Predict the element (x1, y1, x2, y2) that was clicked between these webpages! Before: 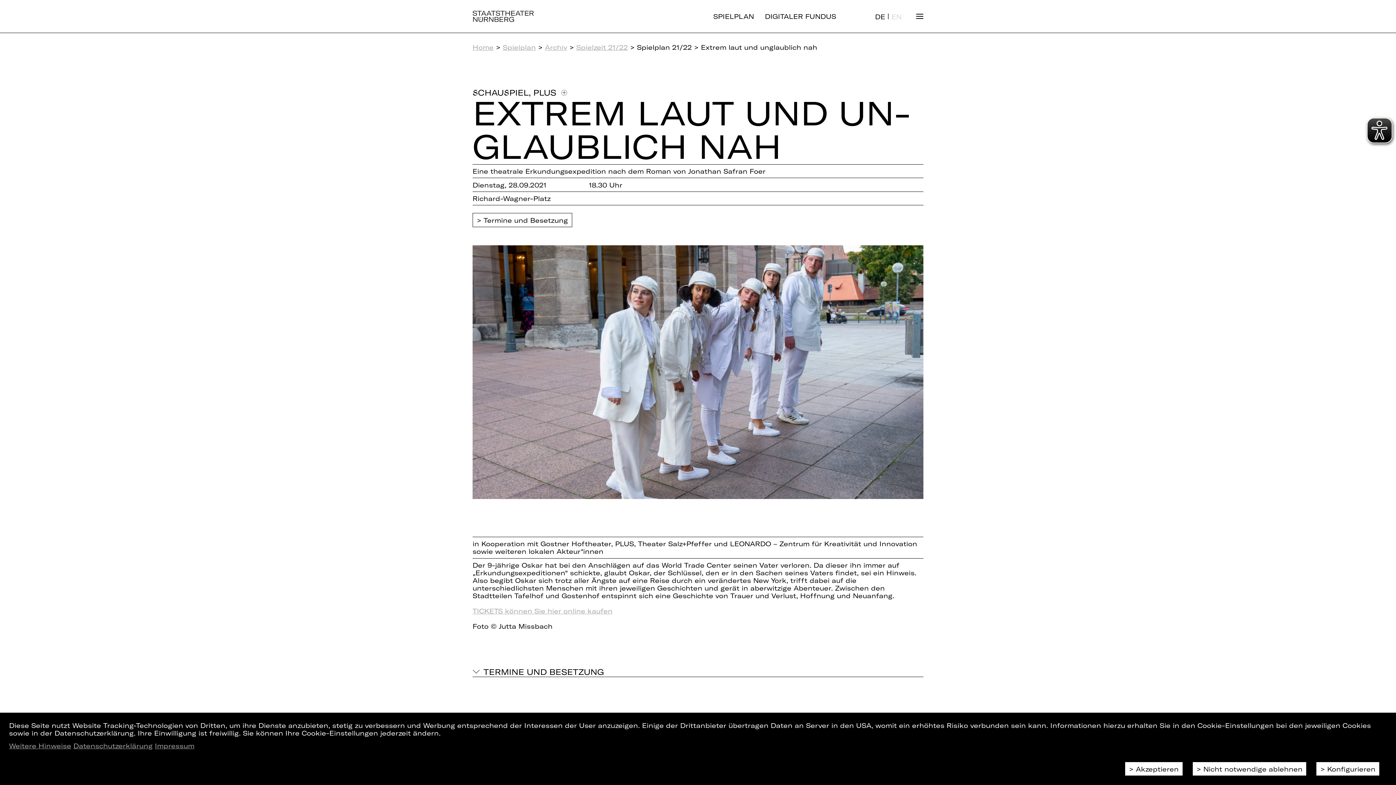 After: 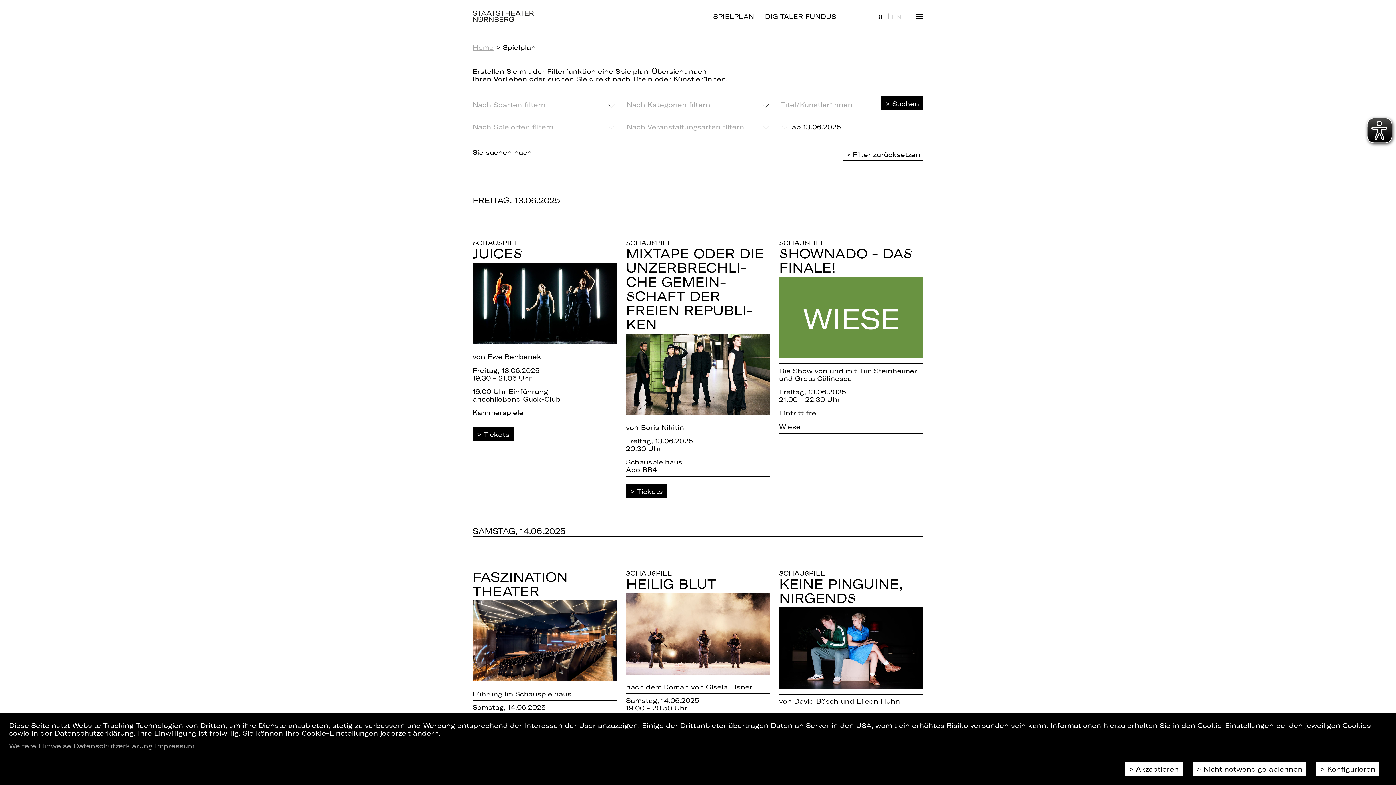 Action: label: Spielplan bbox: (502, 43, 536, 51)